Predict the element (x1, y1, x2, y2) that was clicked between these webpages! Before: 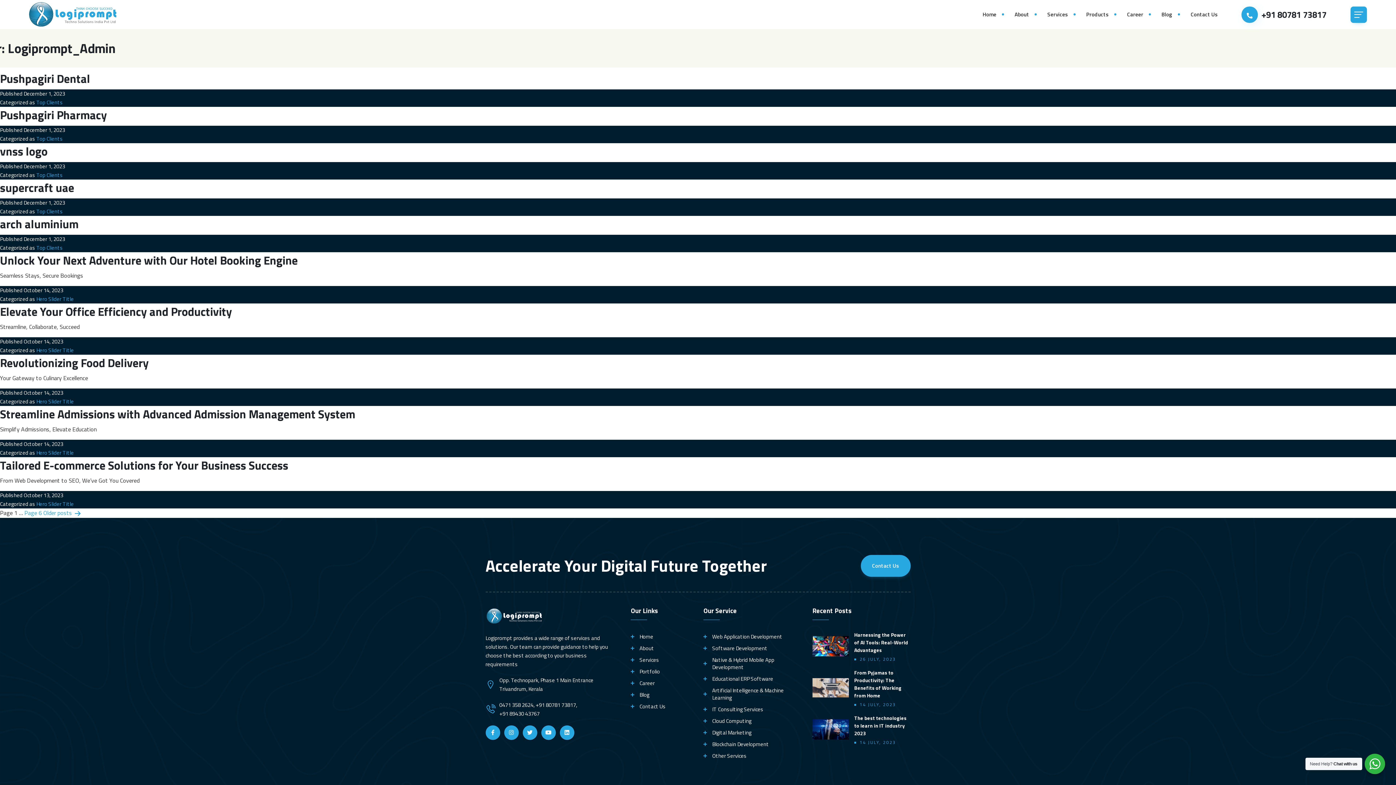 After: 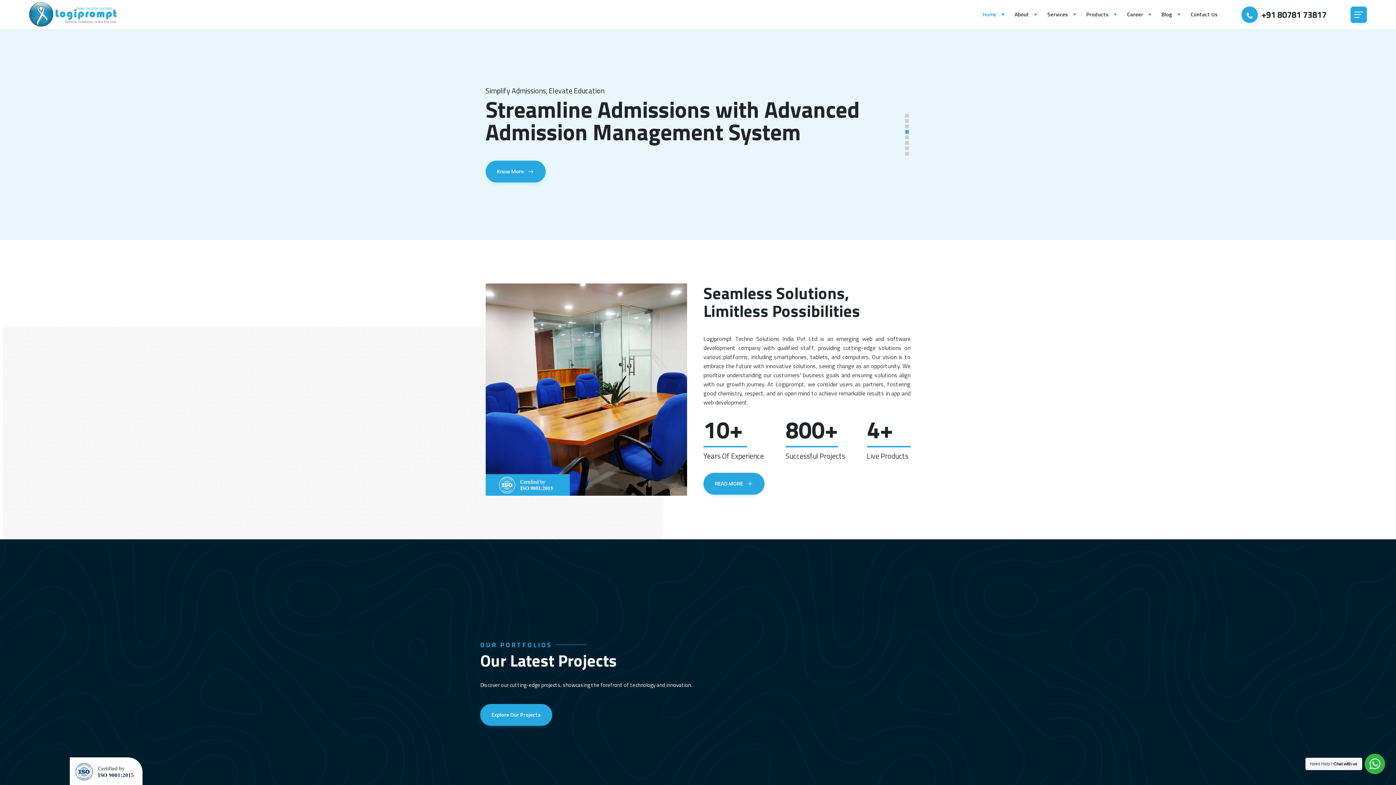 Action: bbox: (29, 0, 116, 28)